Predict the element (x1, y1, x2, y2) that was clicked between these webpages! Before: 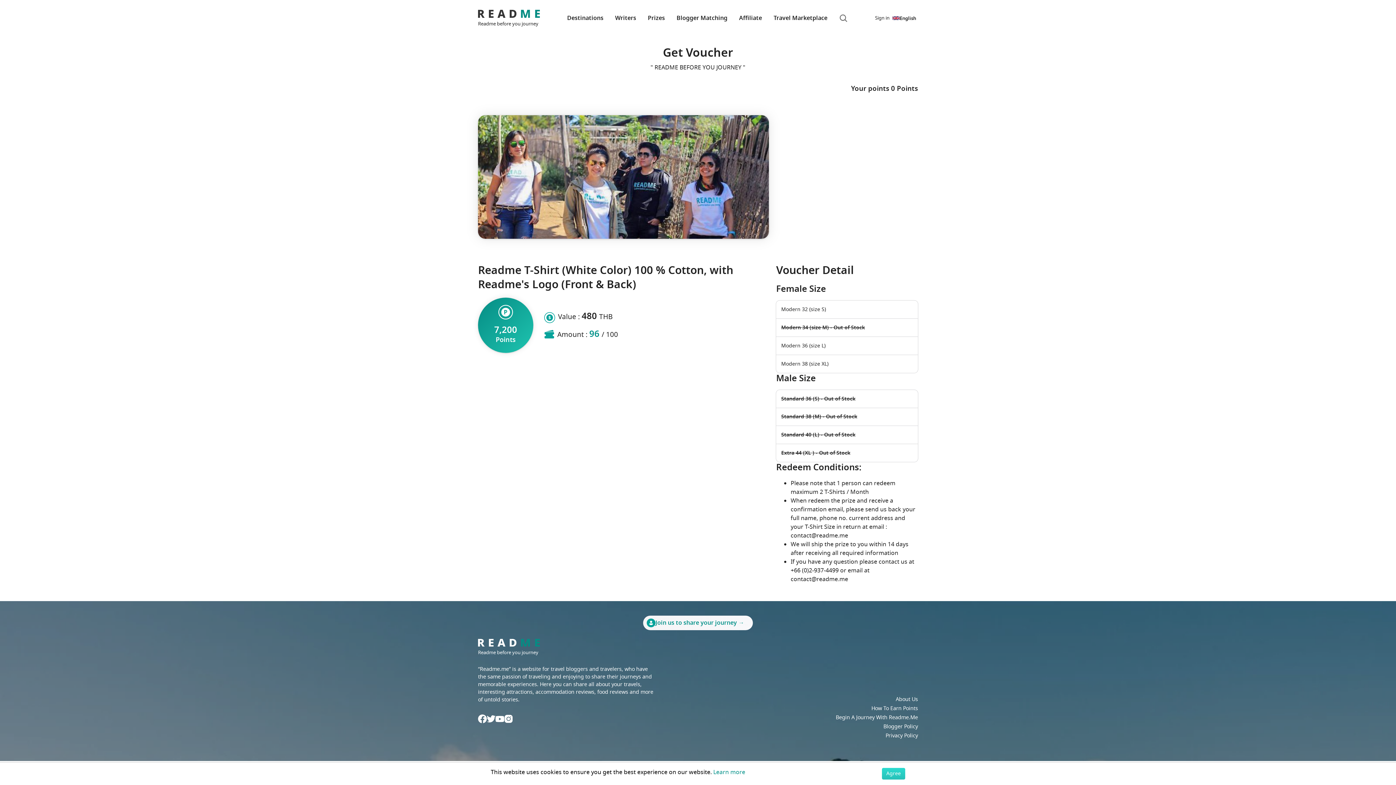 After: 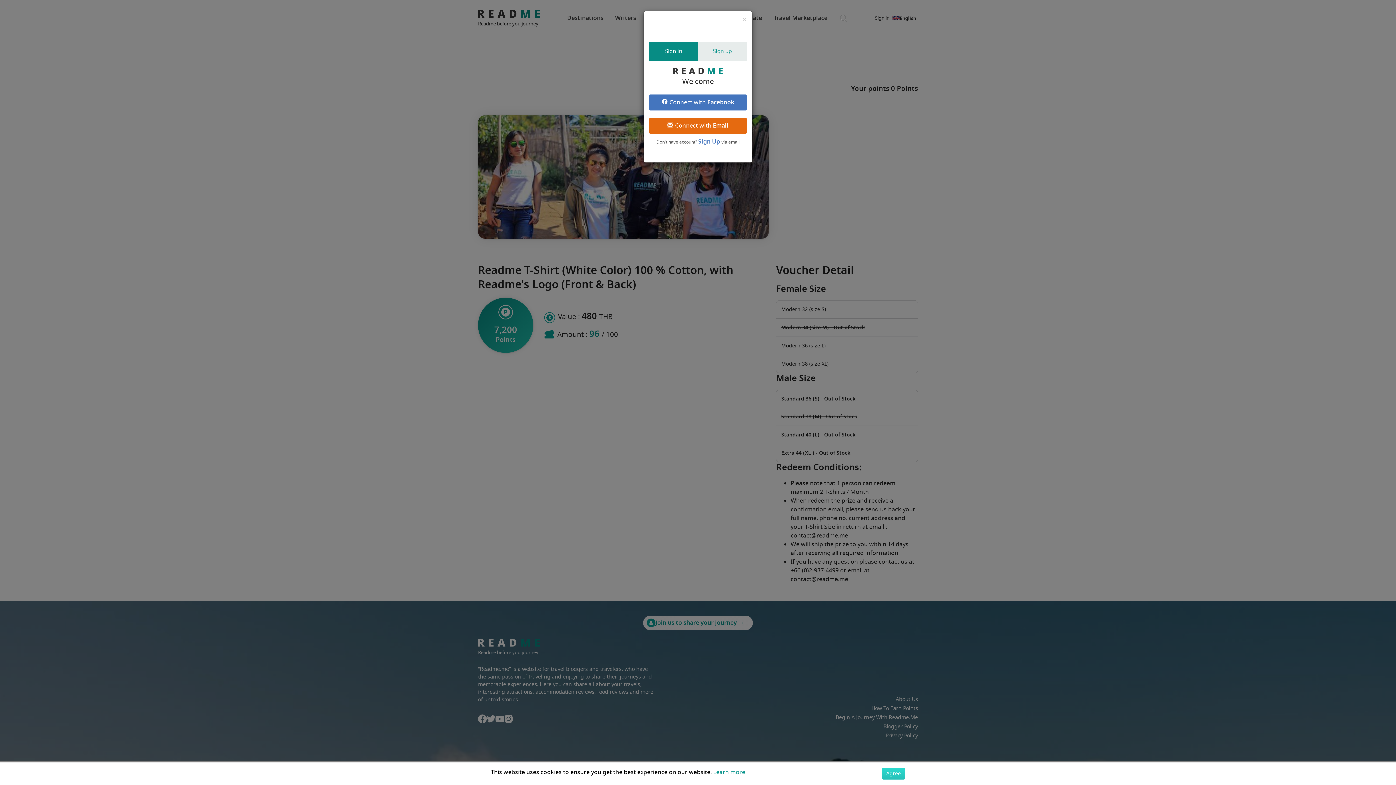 Action: bbox: (875, 9, 892, 27) label: Sign in